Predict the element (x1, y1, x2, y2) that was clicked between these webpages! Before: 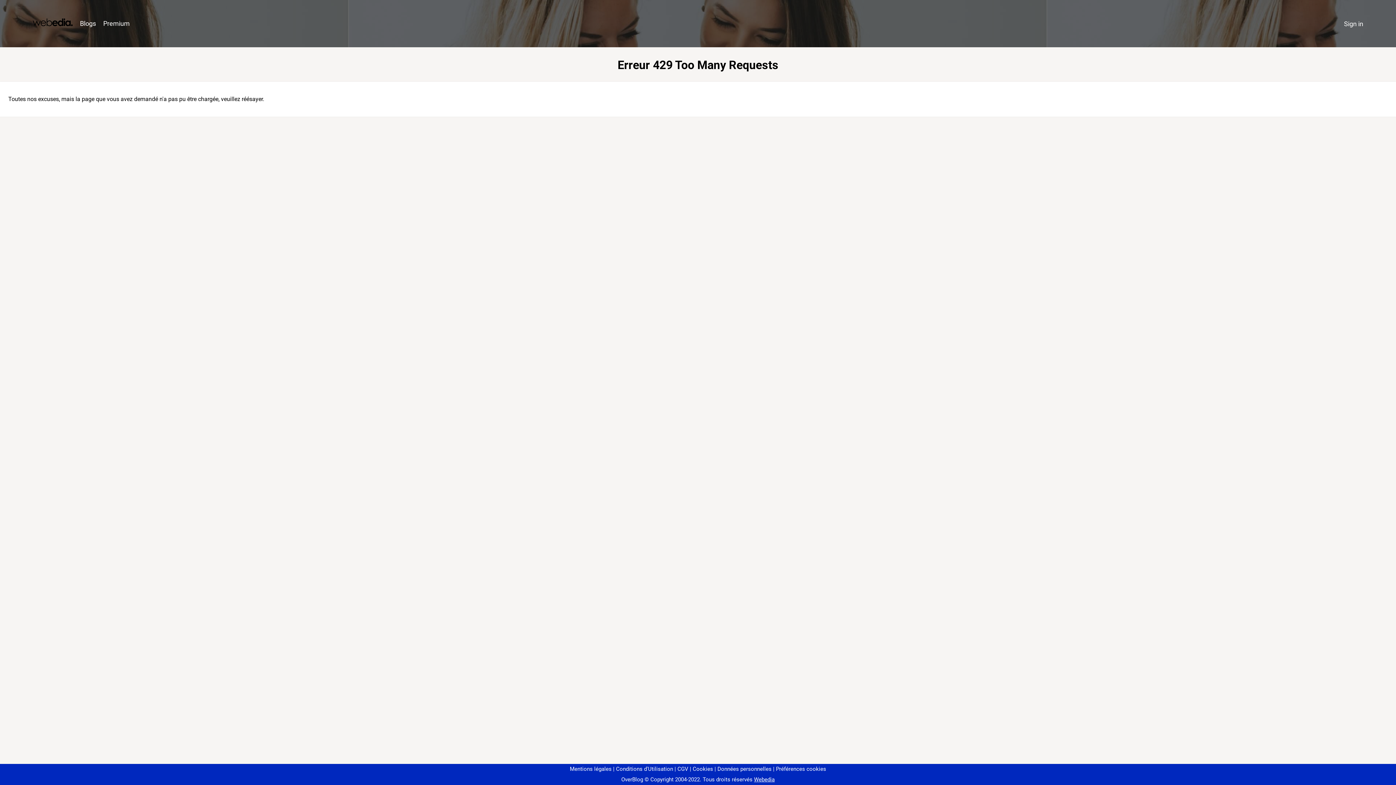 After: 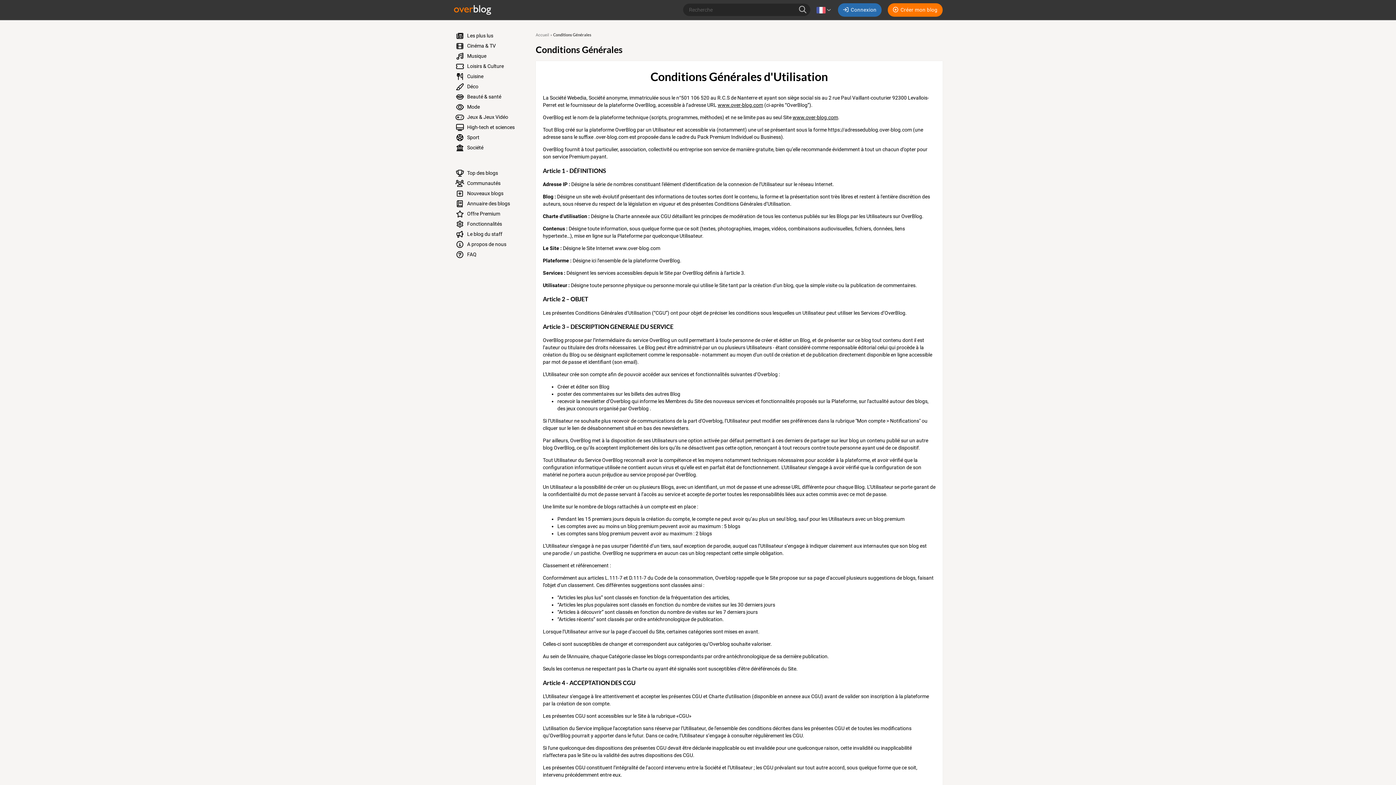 Action: bbox: (613, 766, 673, 772) label: Conditions d'Utilisation